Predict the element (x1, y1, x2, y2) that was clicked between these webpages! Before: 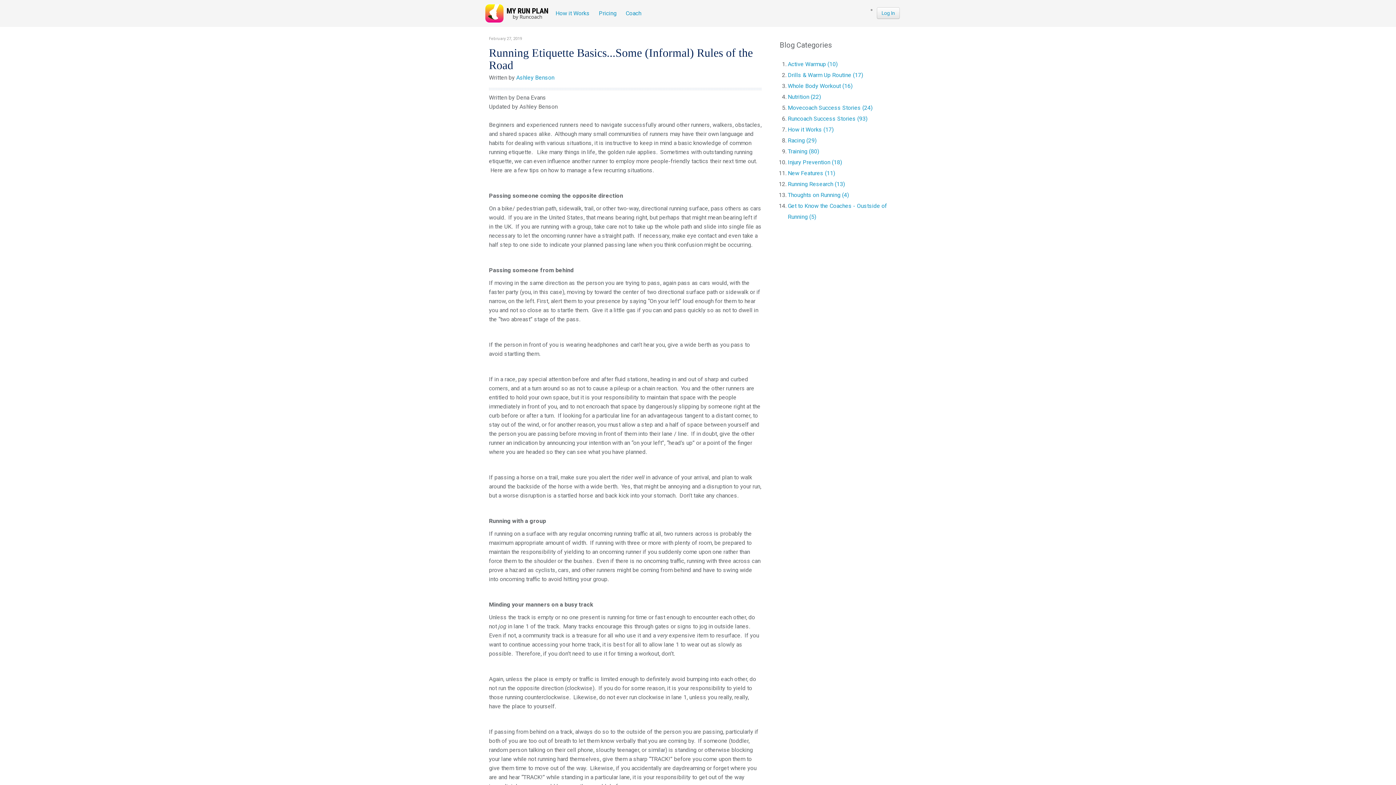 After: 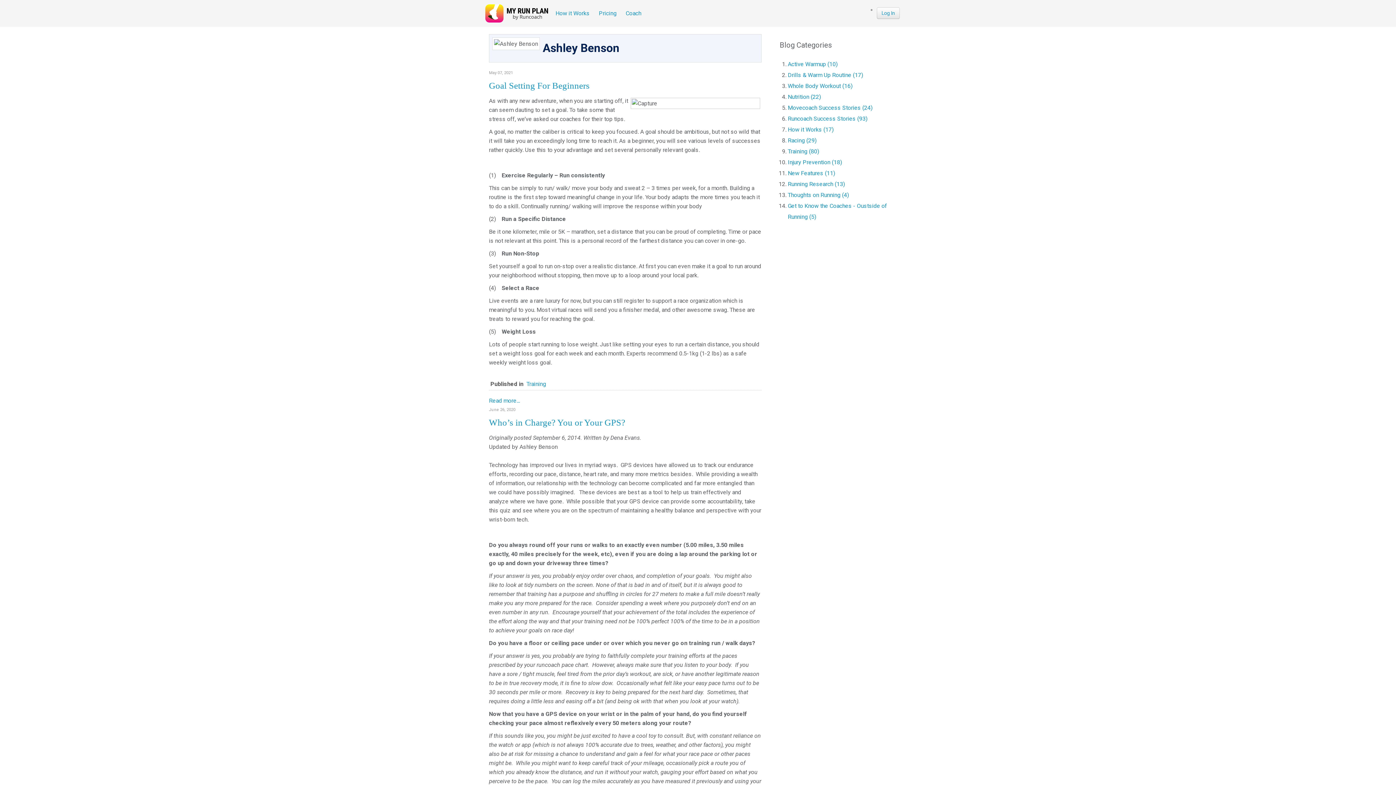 Action: bbox: (516, 74, 554, 81) label: Ashley Benson